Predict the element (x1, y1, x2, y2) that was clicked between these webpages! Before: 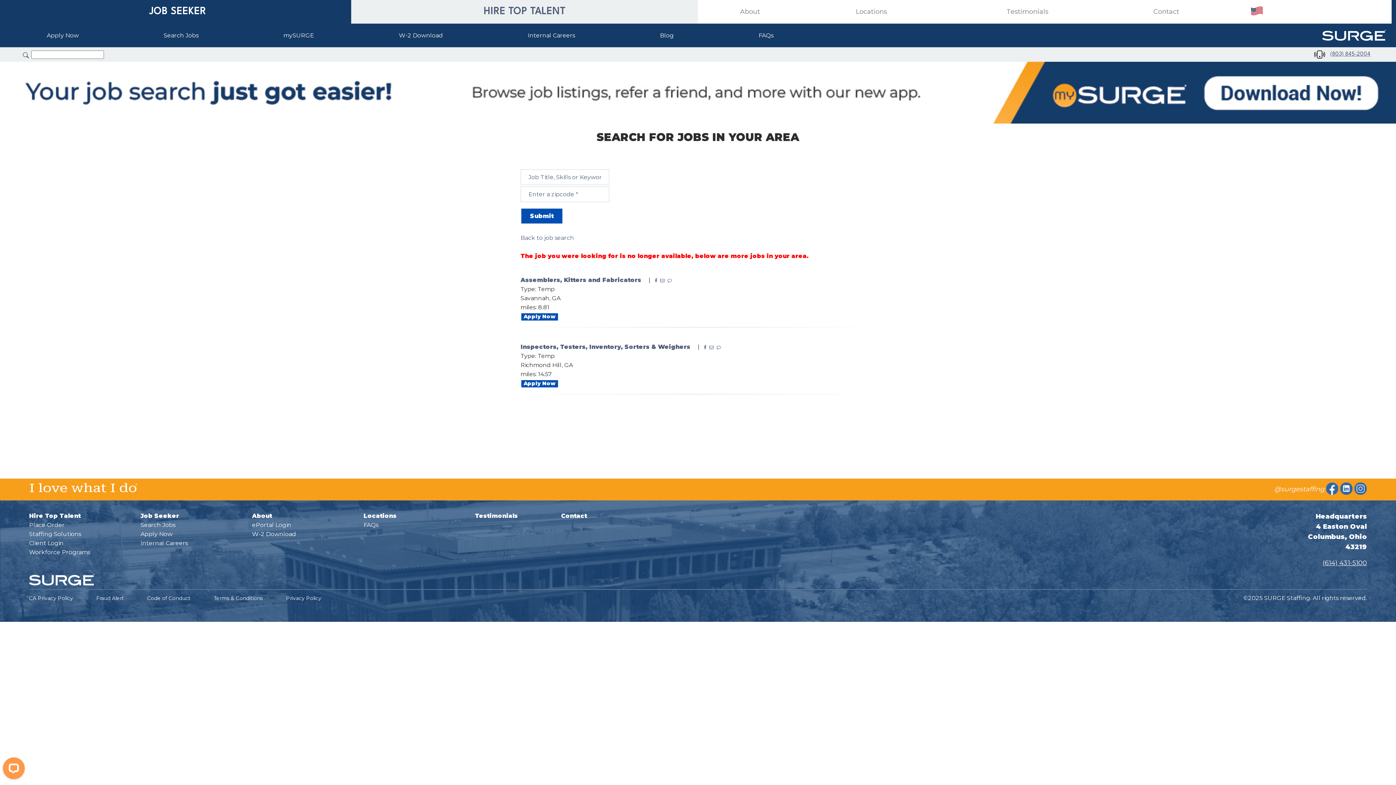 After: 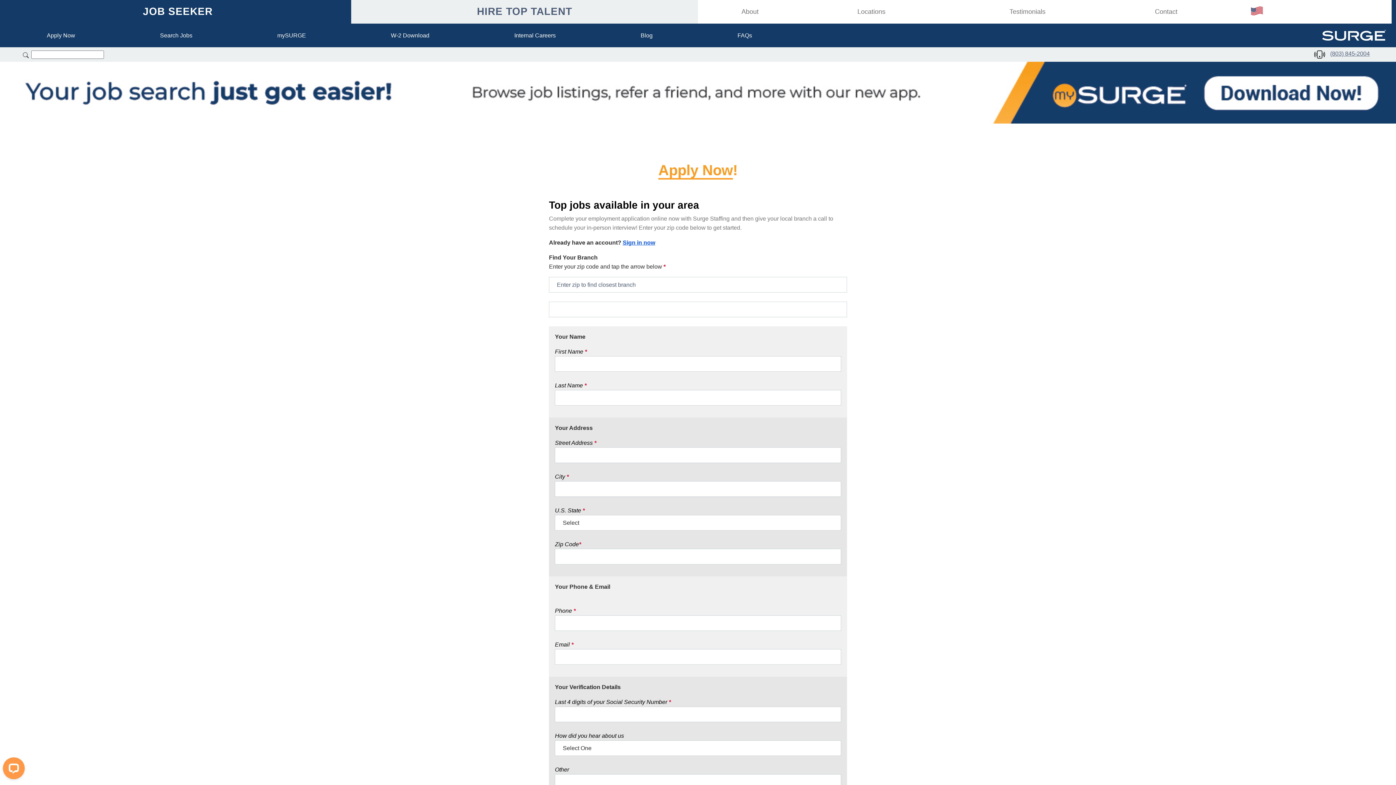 Action: label: Apply Now bbox: (140, 529, 244, 538)